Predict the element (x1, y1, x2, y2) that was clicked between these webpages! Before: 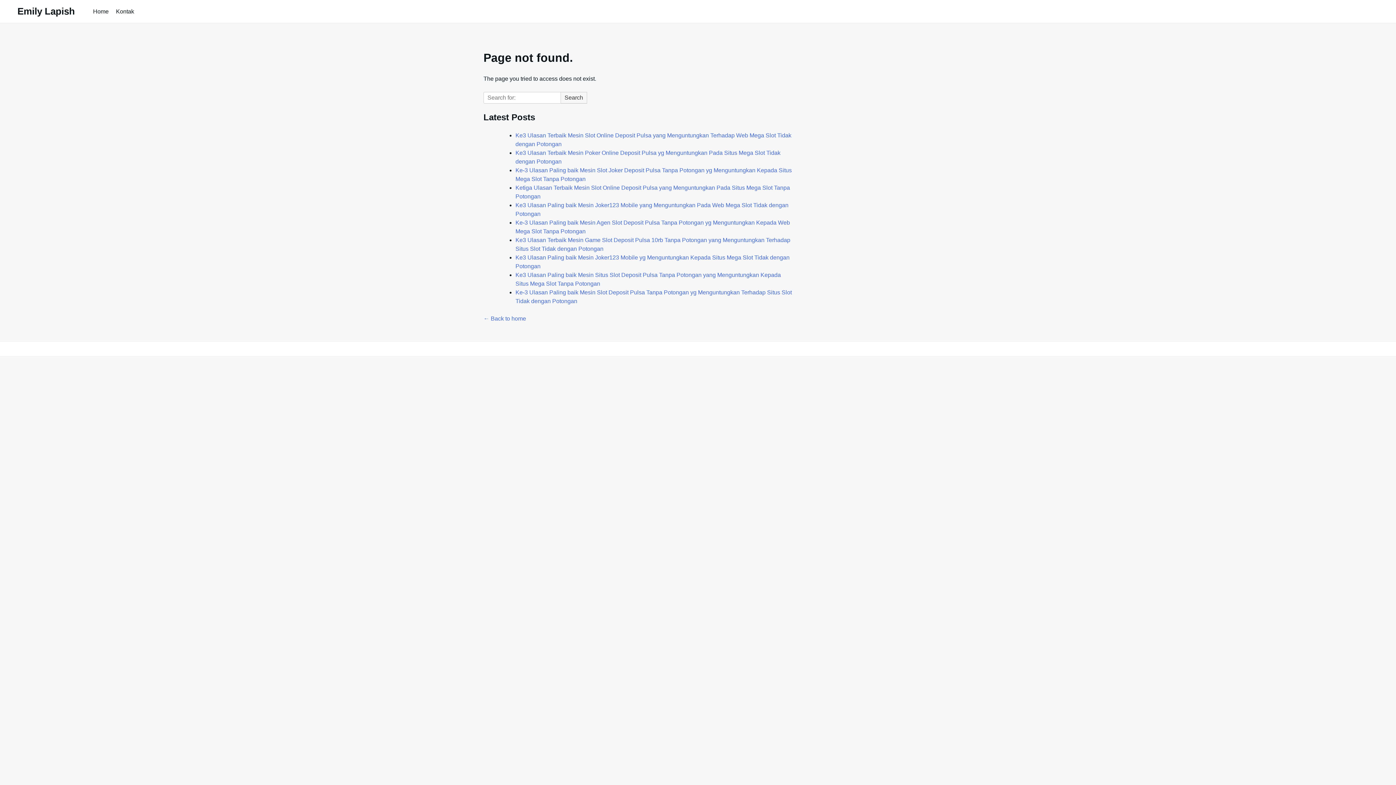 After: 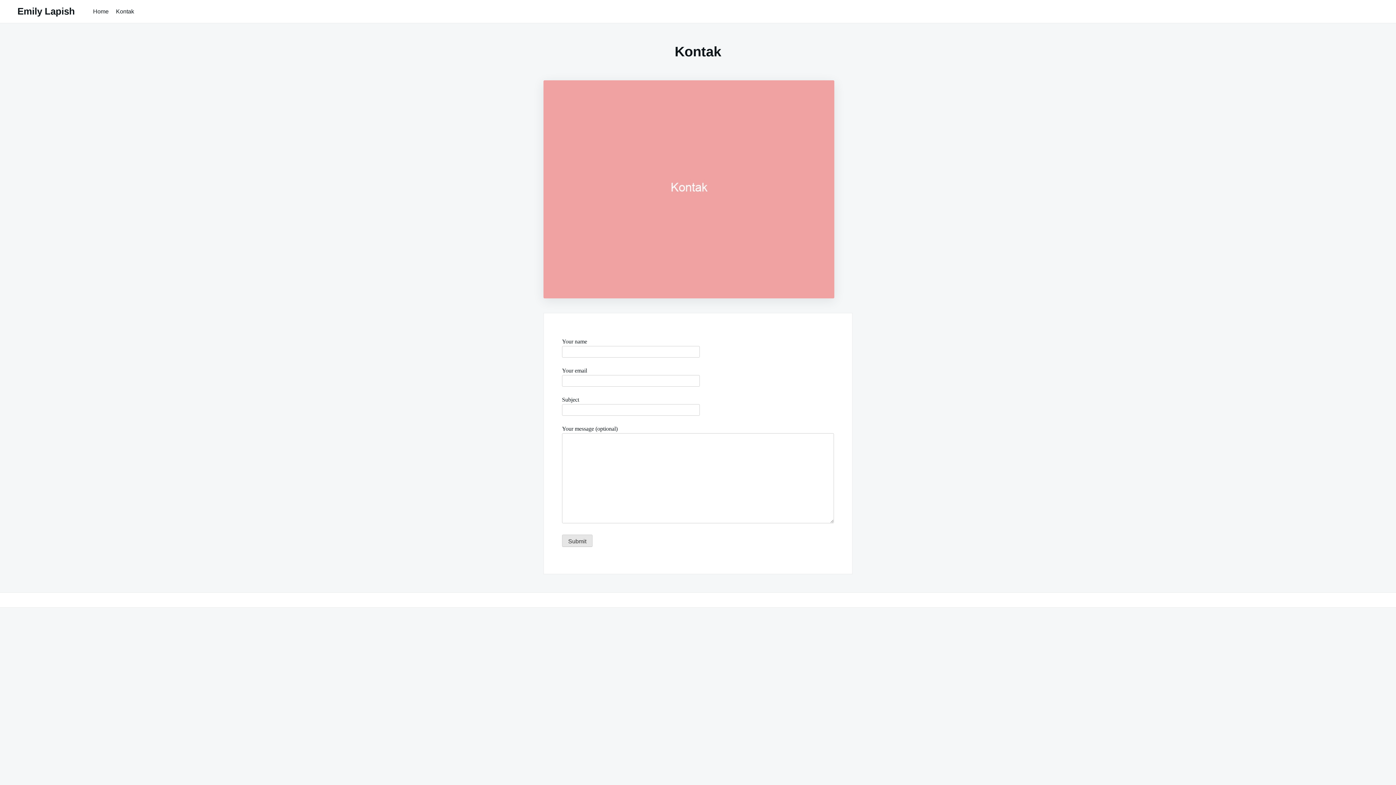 Action: bbox: (112, 5, 137, 17) label: Kontak